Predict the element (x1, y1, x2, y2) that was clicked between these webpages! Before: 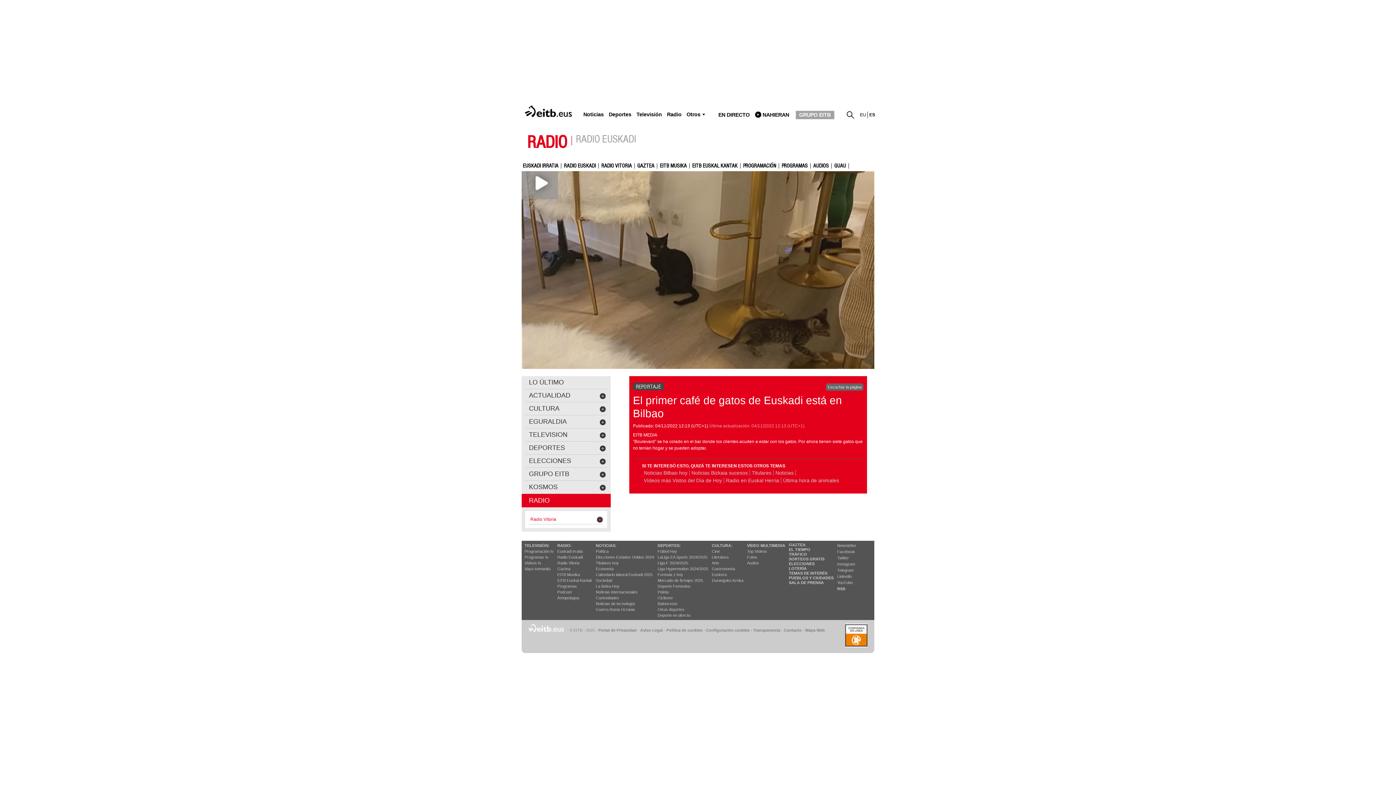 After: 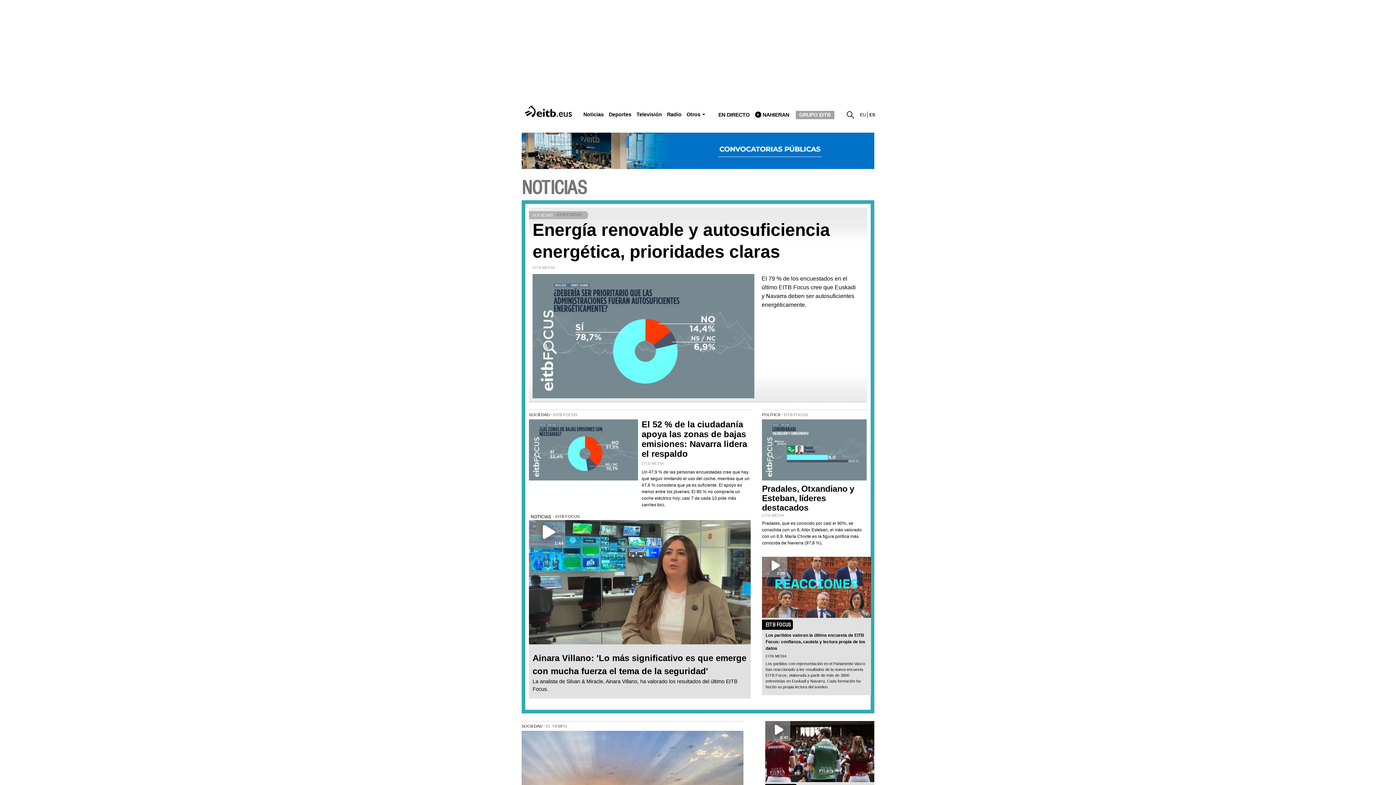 Action: bbox: (869, 112, 875, 117) label: ES